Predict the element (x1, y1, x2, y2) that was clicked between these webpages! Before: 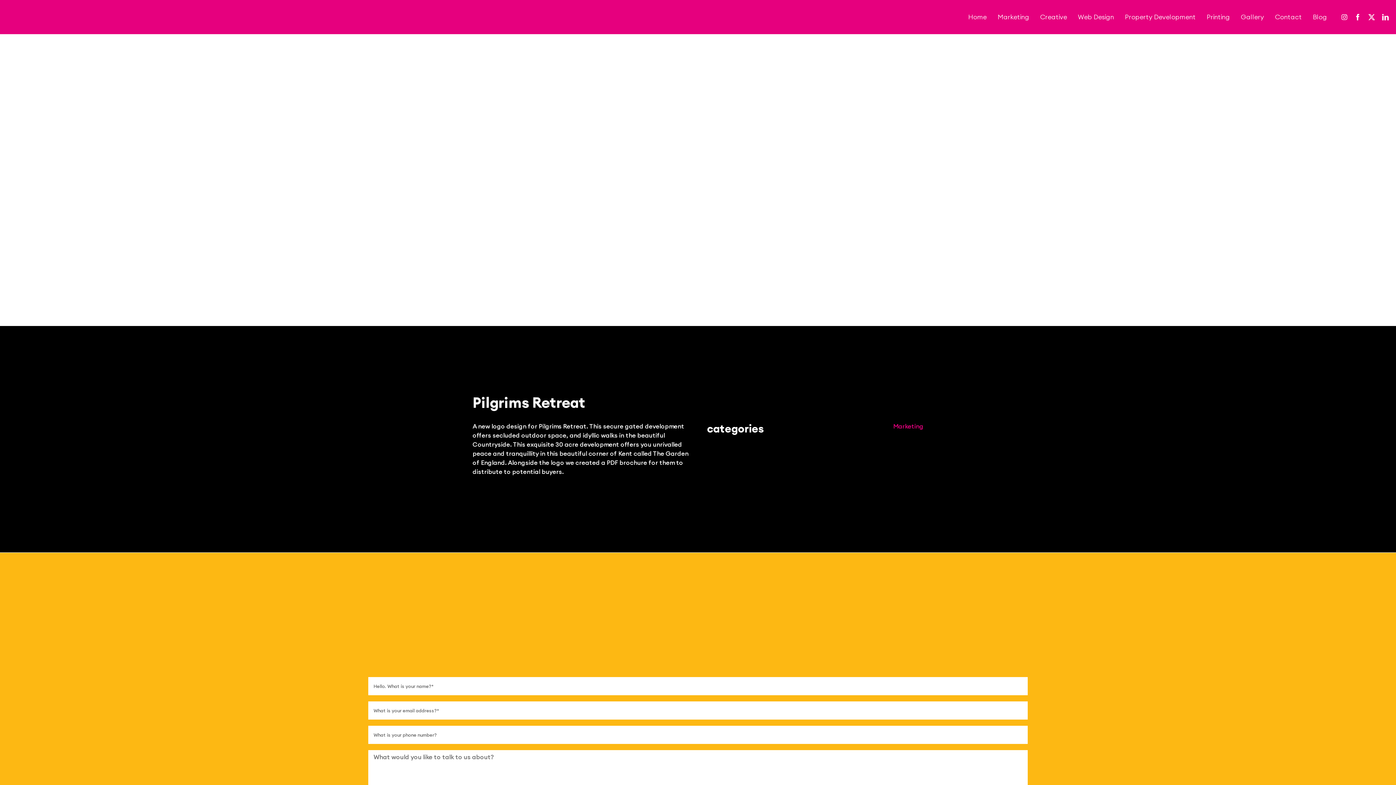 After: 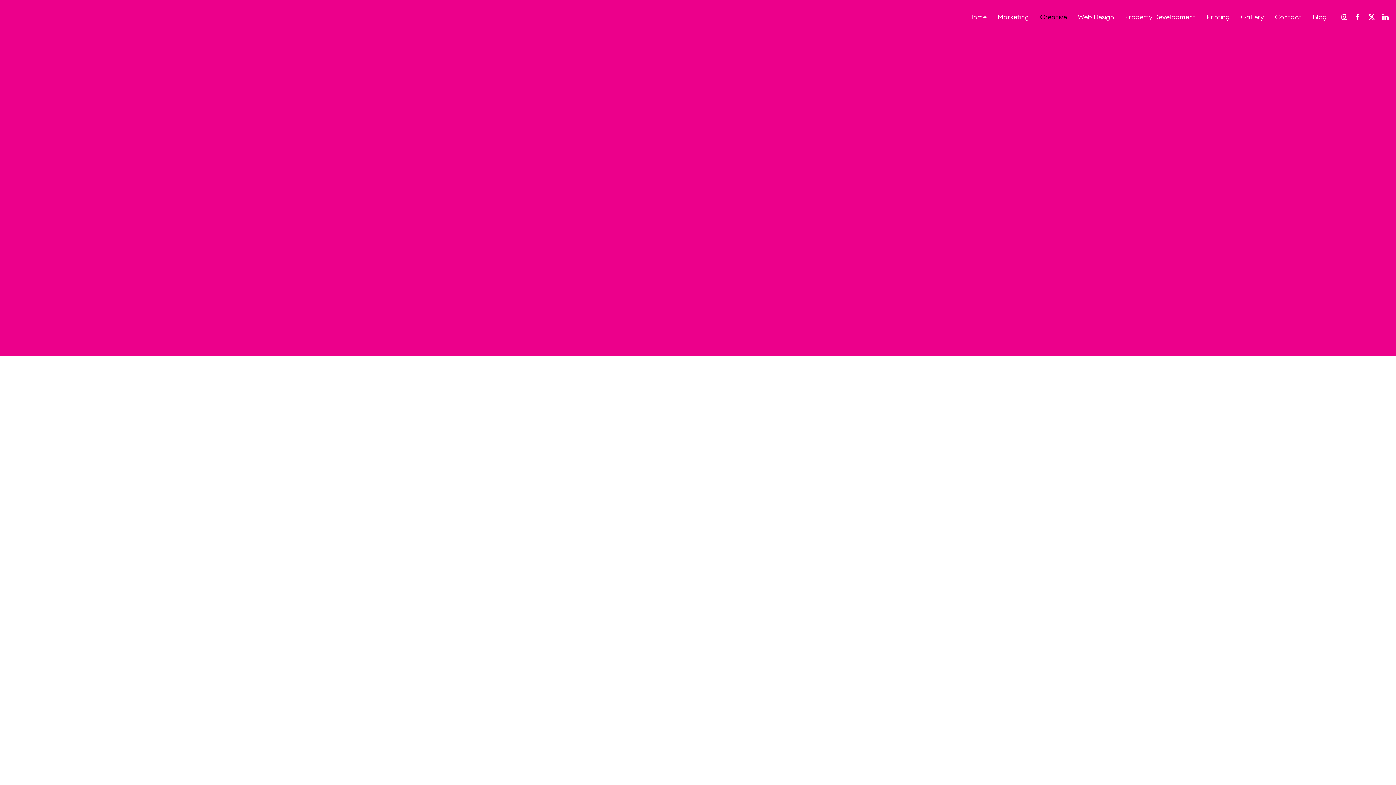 Action: bbox: (1034, 13, 1072, 20) label: Creative